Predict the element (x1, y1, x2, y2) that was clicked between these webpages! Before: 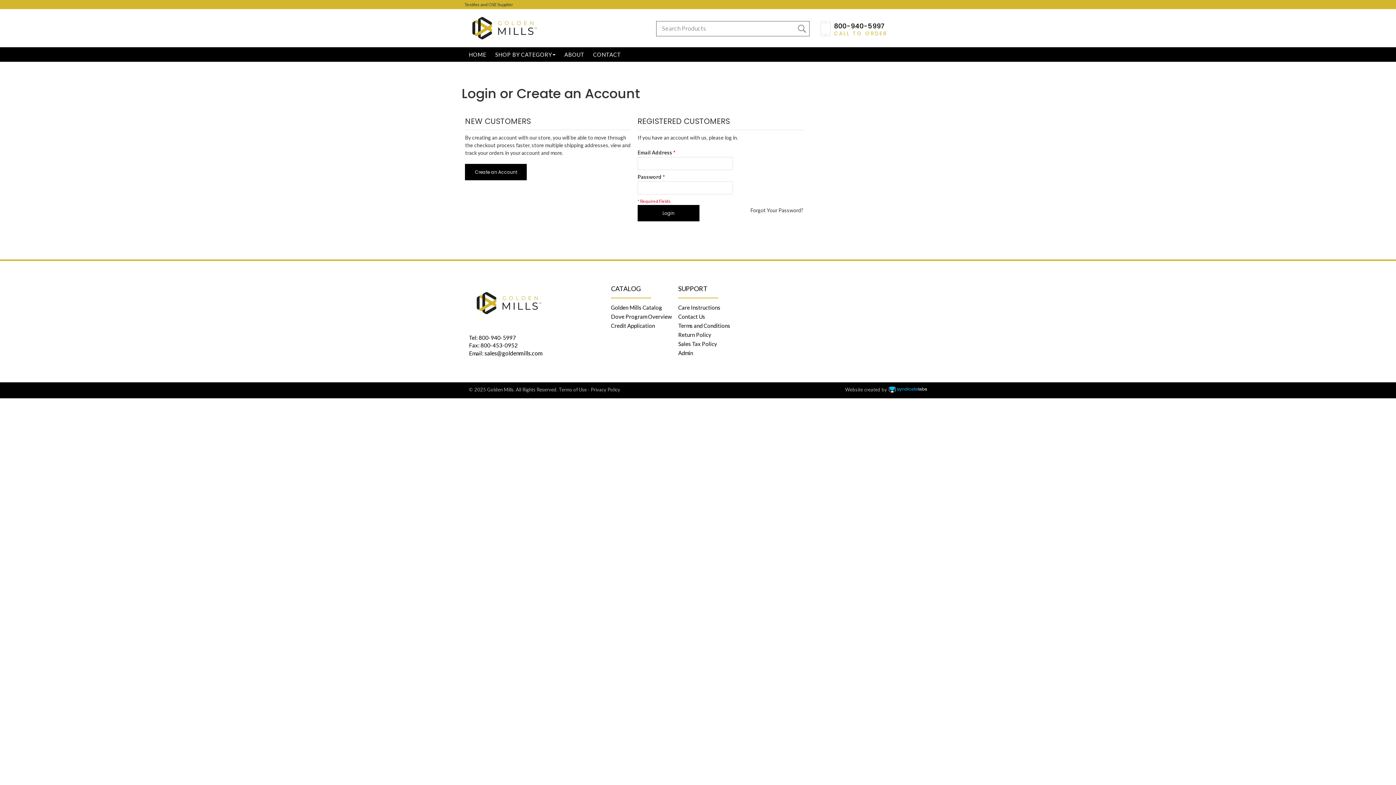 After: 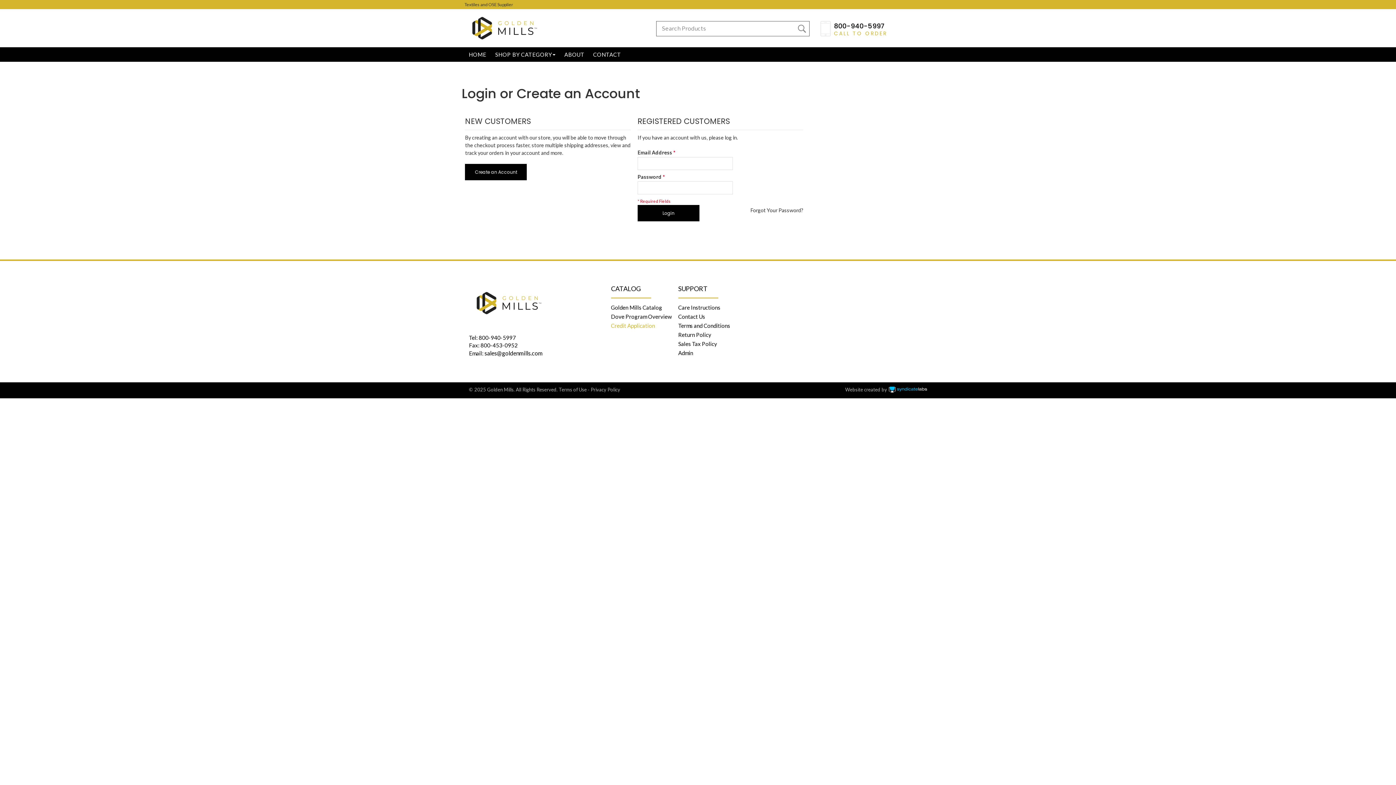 Action: bbox: (611, 321, 655, 330) label: Credit Application